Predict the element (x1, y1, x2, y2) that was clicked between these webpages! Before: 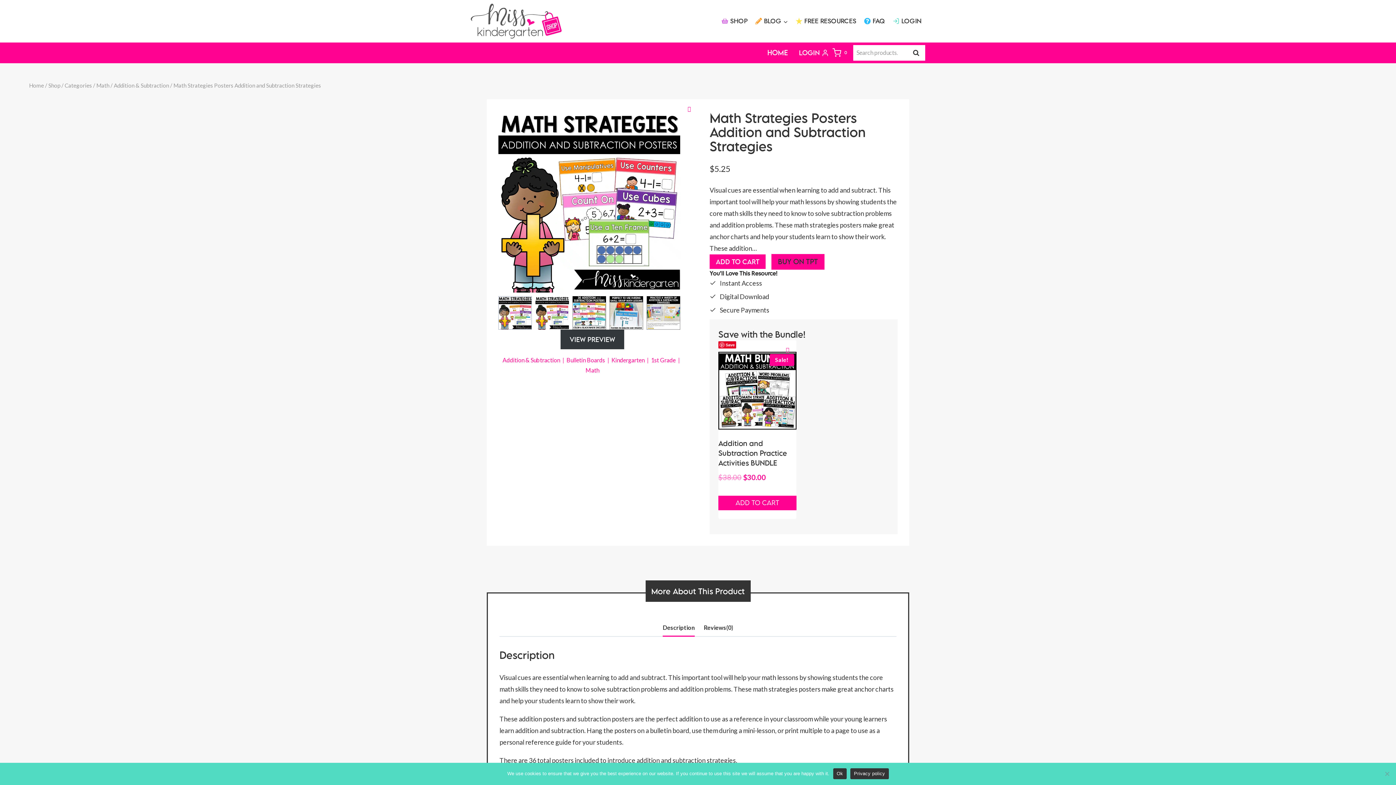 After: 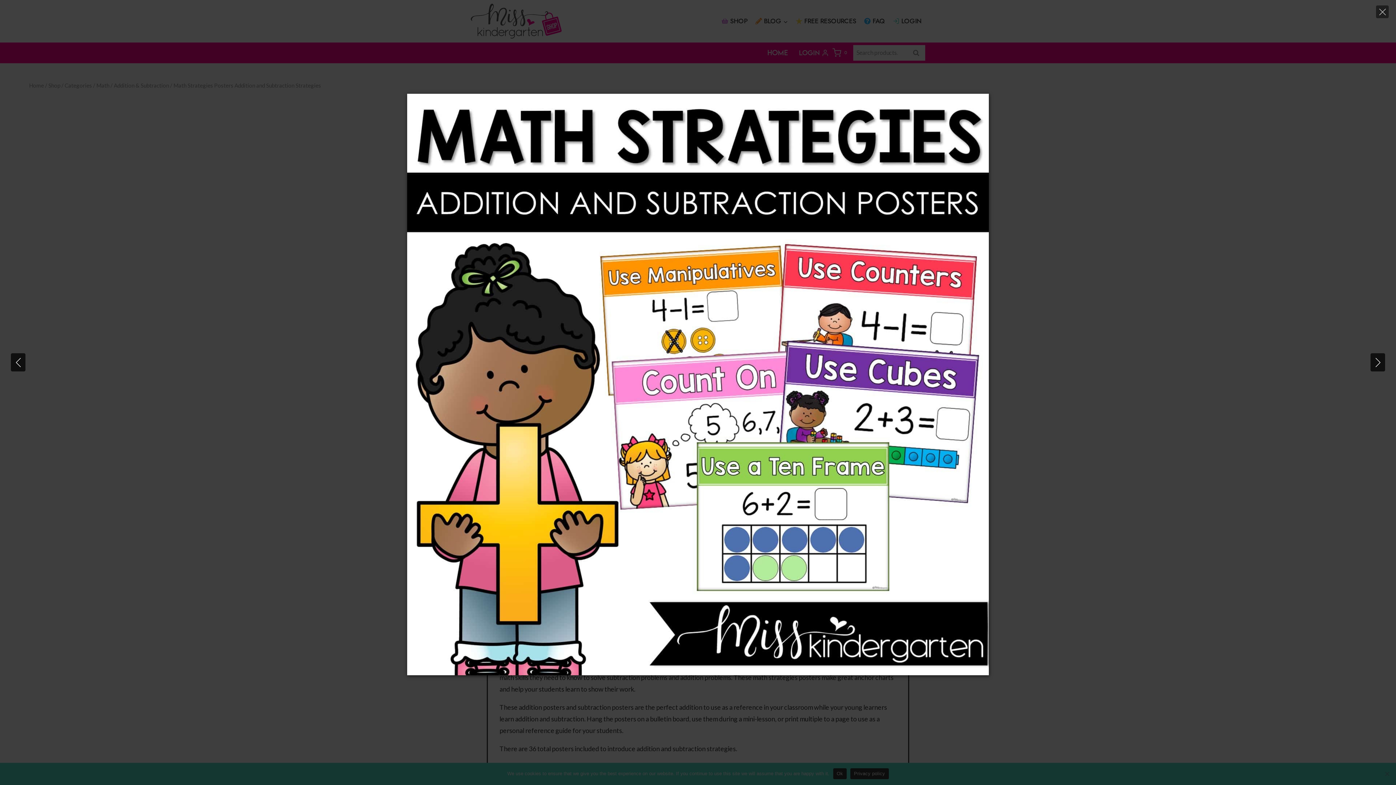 Action: bbox: (498, 110, 680, 292)